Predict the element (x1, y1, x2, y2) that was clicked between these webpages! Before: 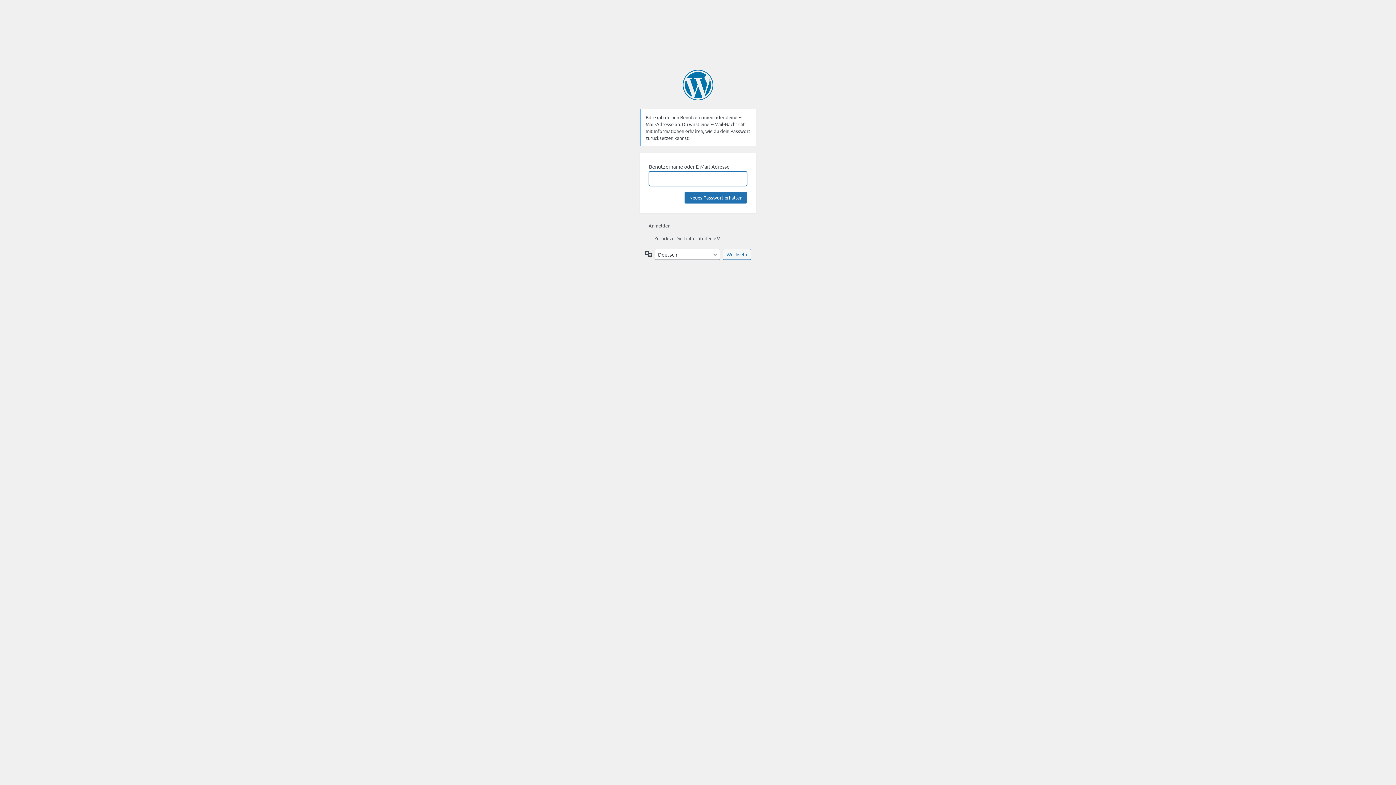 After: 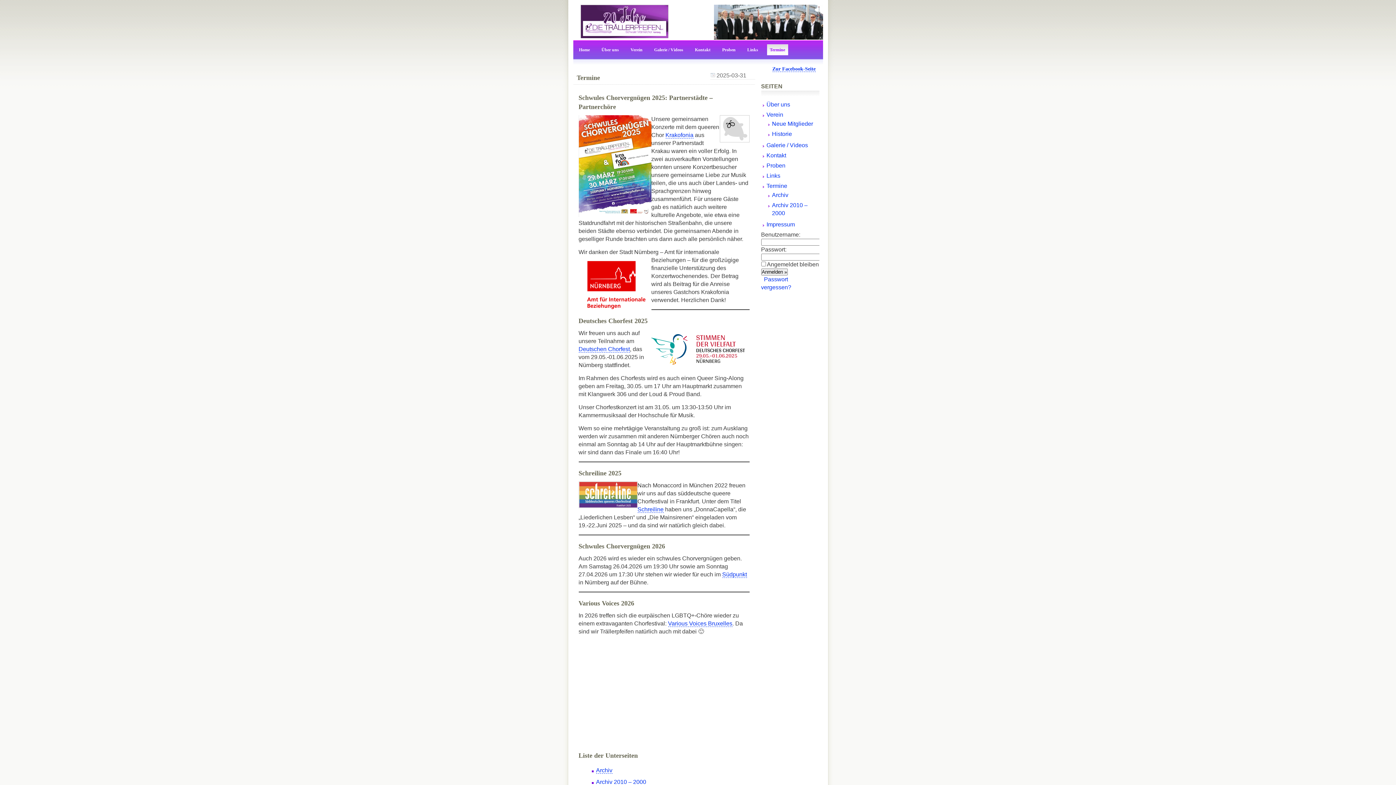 Action: label: ← Zurück zu Die Trällerpfeifen e.V. bbox: (648, 235, 721, 241)